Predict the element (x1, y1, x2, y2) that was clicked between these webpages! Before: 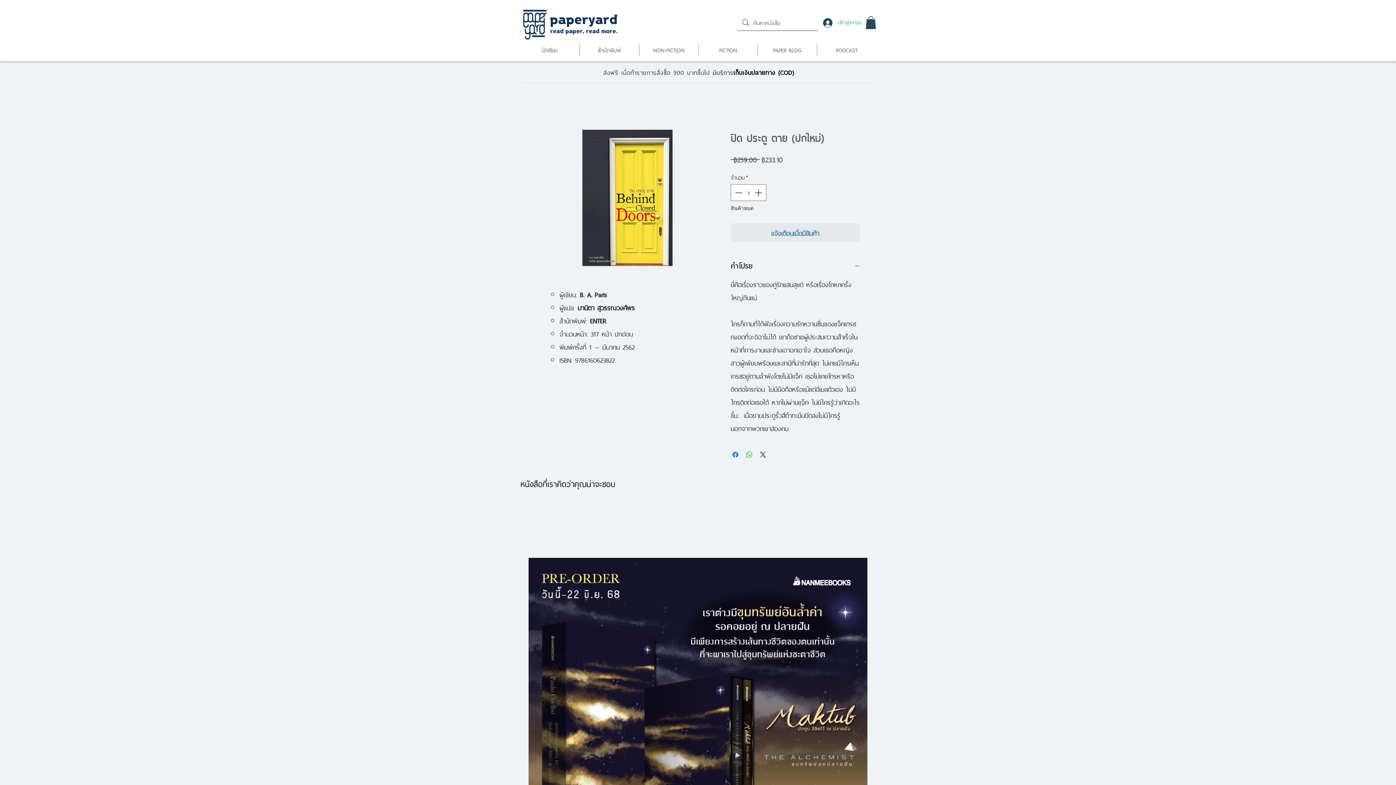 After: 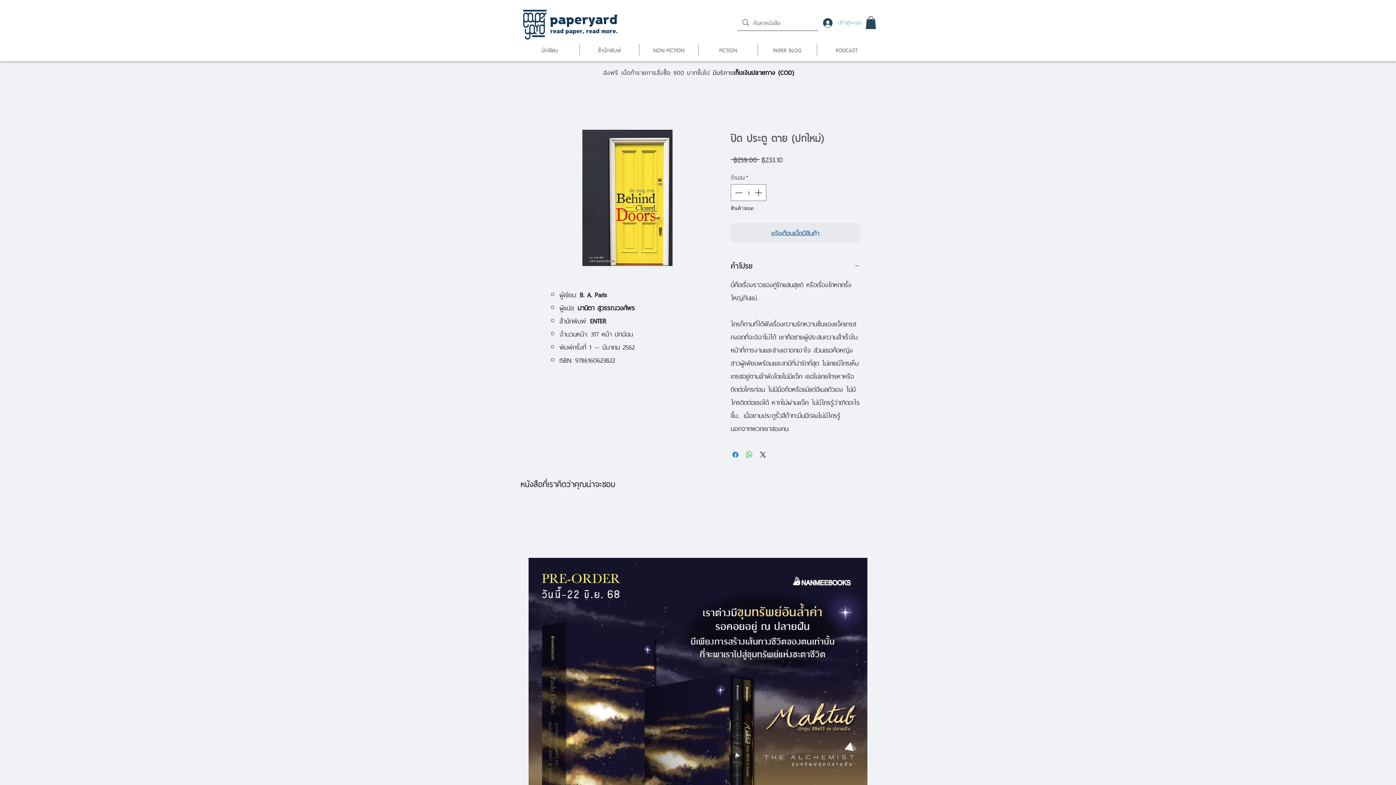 Action: label: เข้าสู่ระบบ bbox: (818, 16, 861, 29)